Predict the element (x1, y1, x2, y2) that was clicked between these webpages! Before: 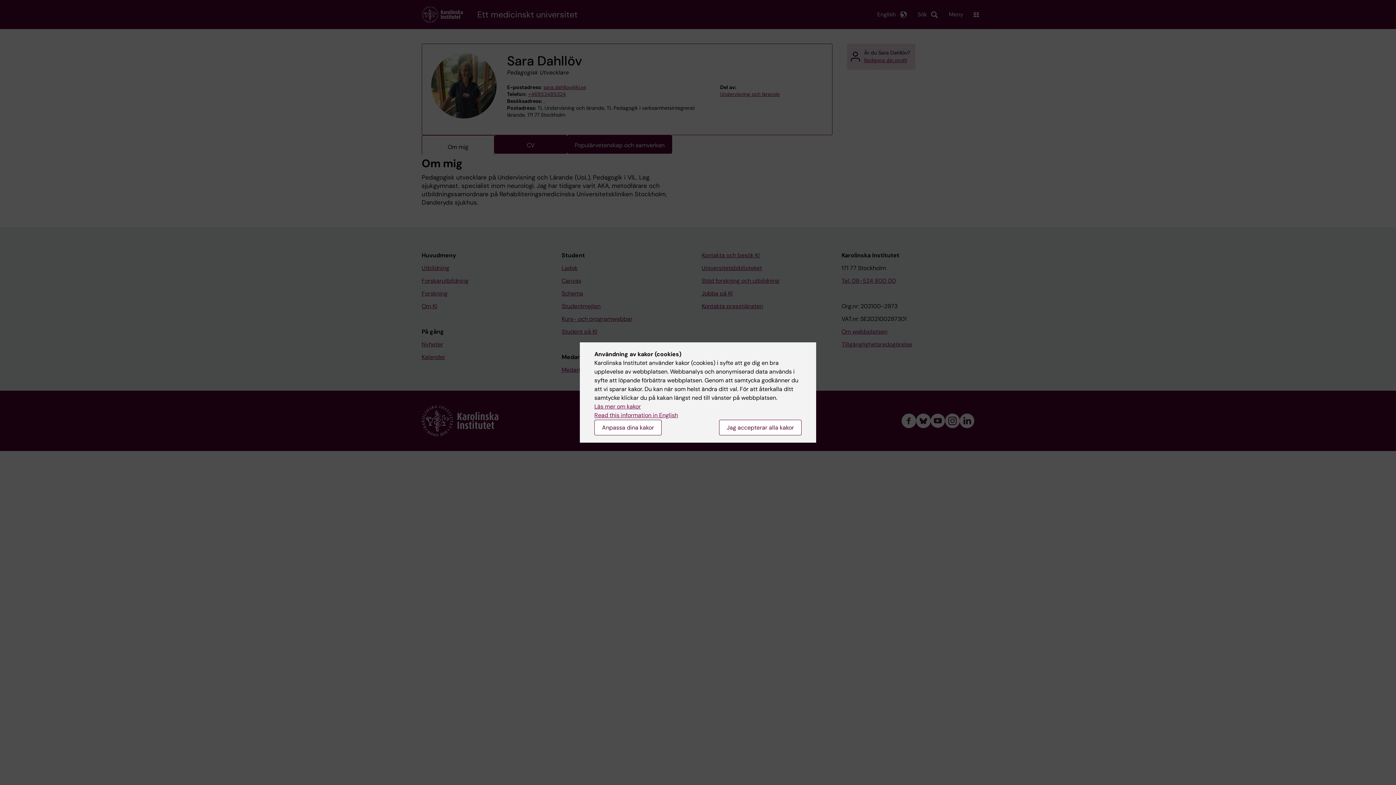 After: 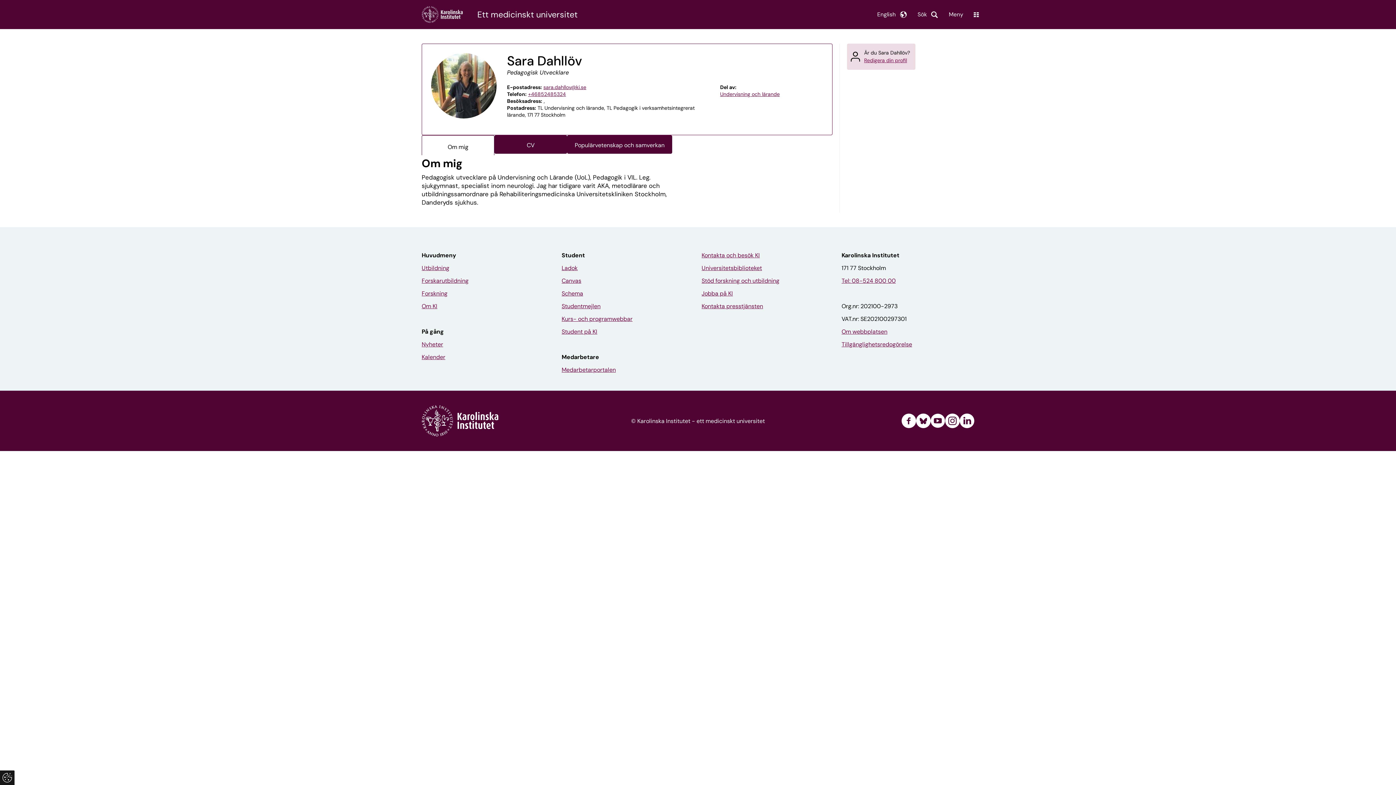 Action: label: Jag accepterar alla kakor bbox: (719, 420, 801, 435)